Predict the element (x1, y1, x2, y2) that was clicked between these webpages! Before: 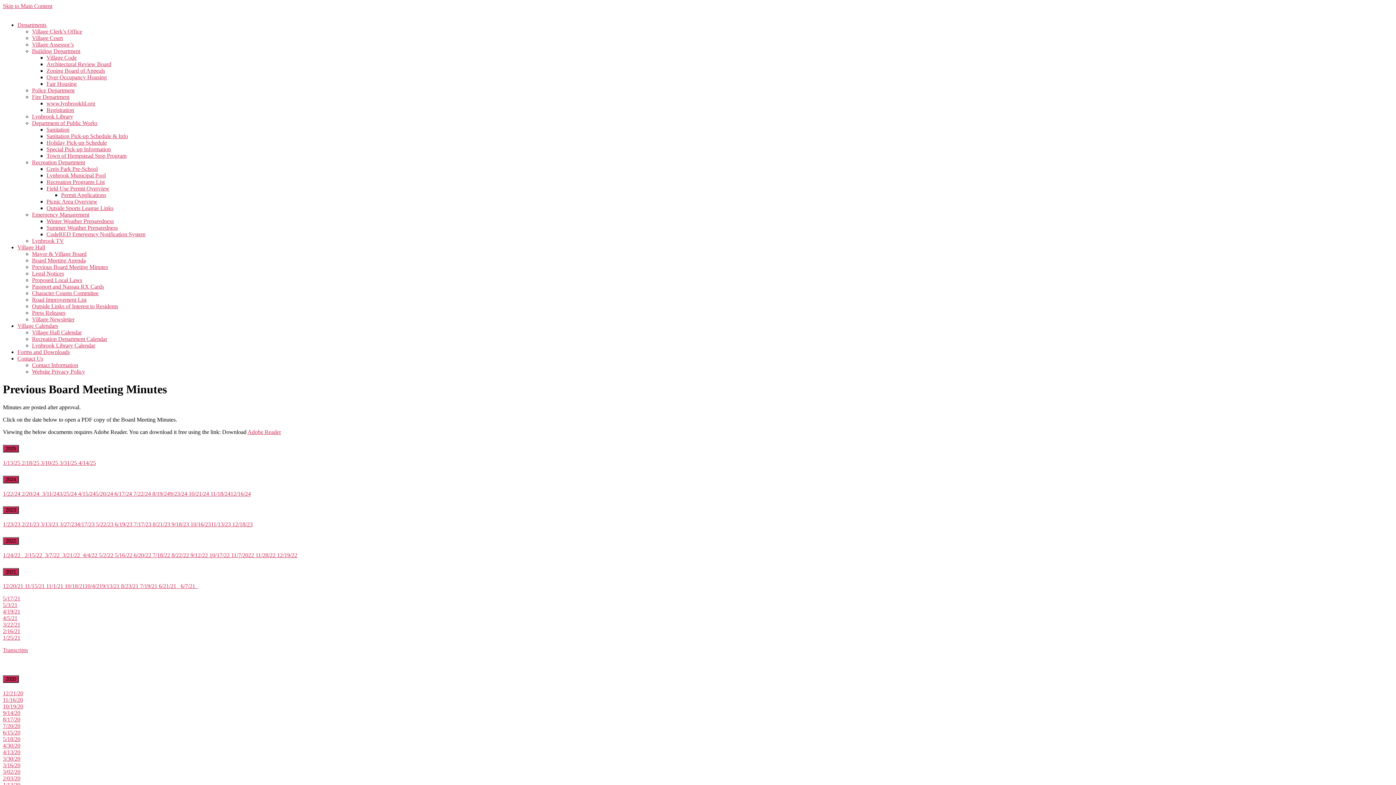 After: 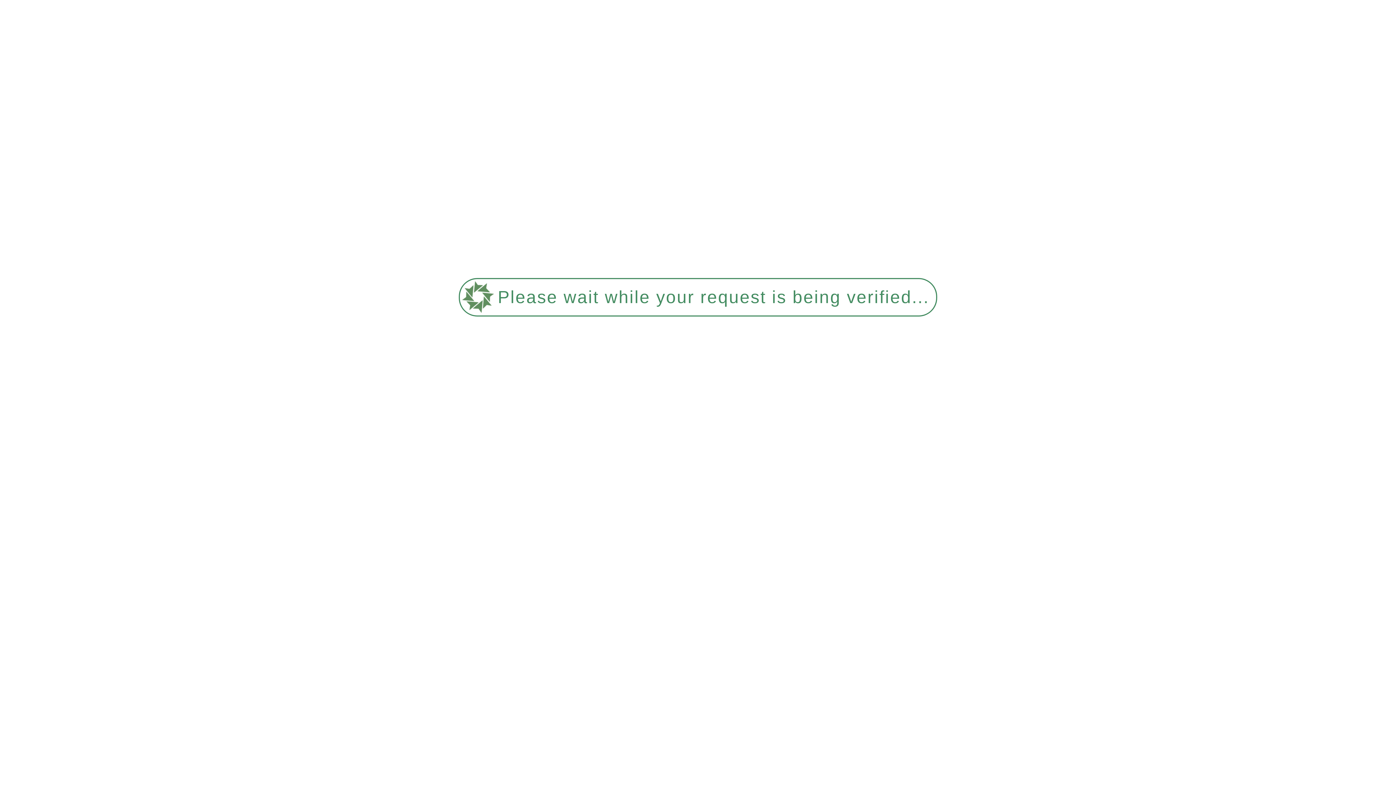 Action: label: Outside Sports League Links bbox: (46, 205, 113, 211)